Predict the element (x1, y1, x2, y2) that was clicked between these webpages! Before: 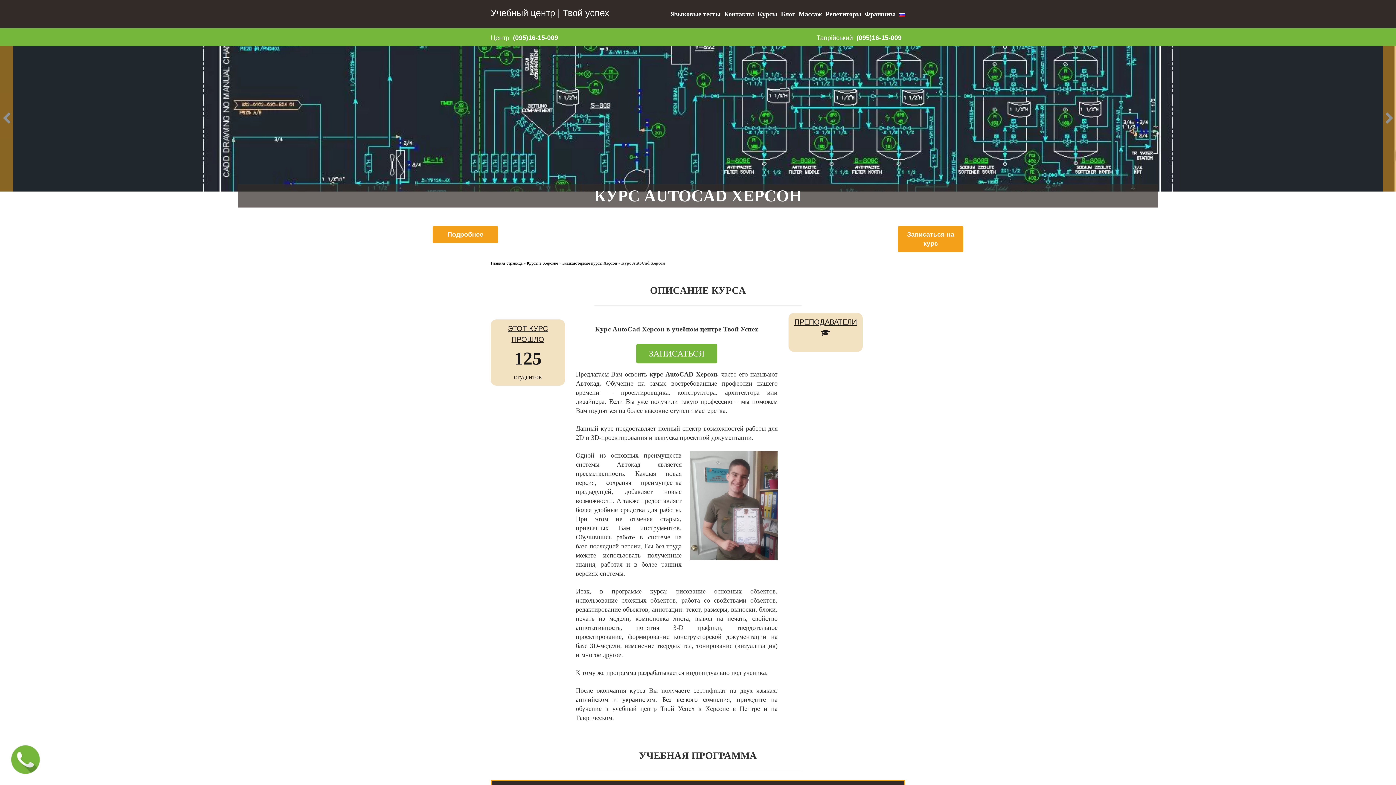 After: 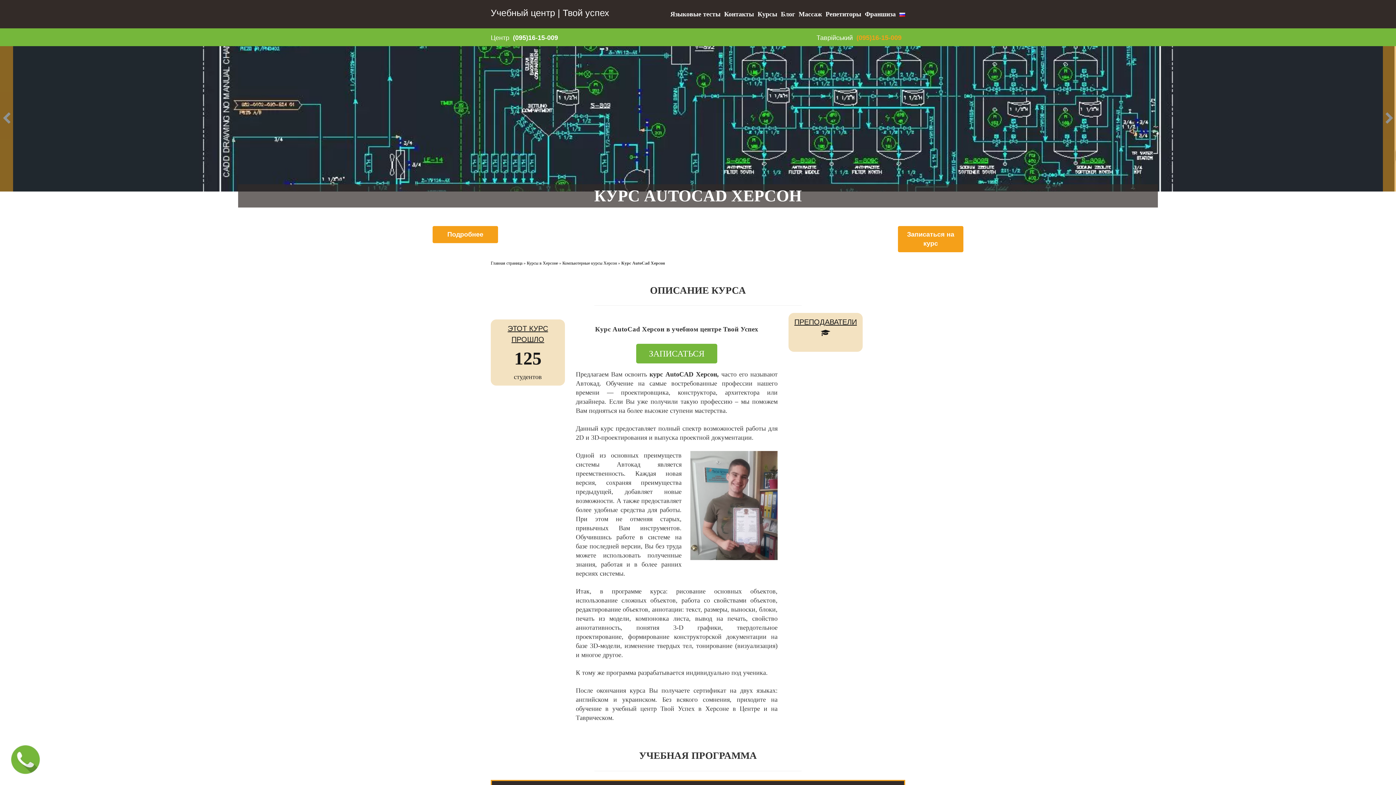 Action: label: (095)16-15-009 bbox: (856, 32, 901, 42)